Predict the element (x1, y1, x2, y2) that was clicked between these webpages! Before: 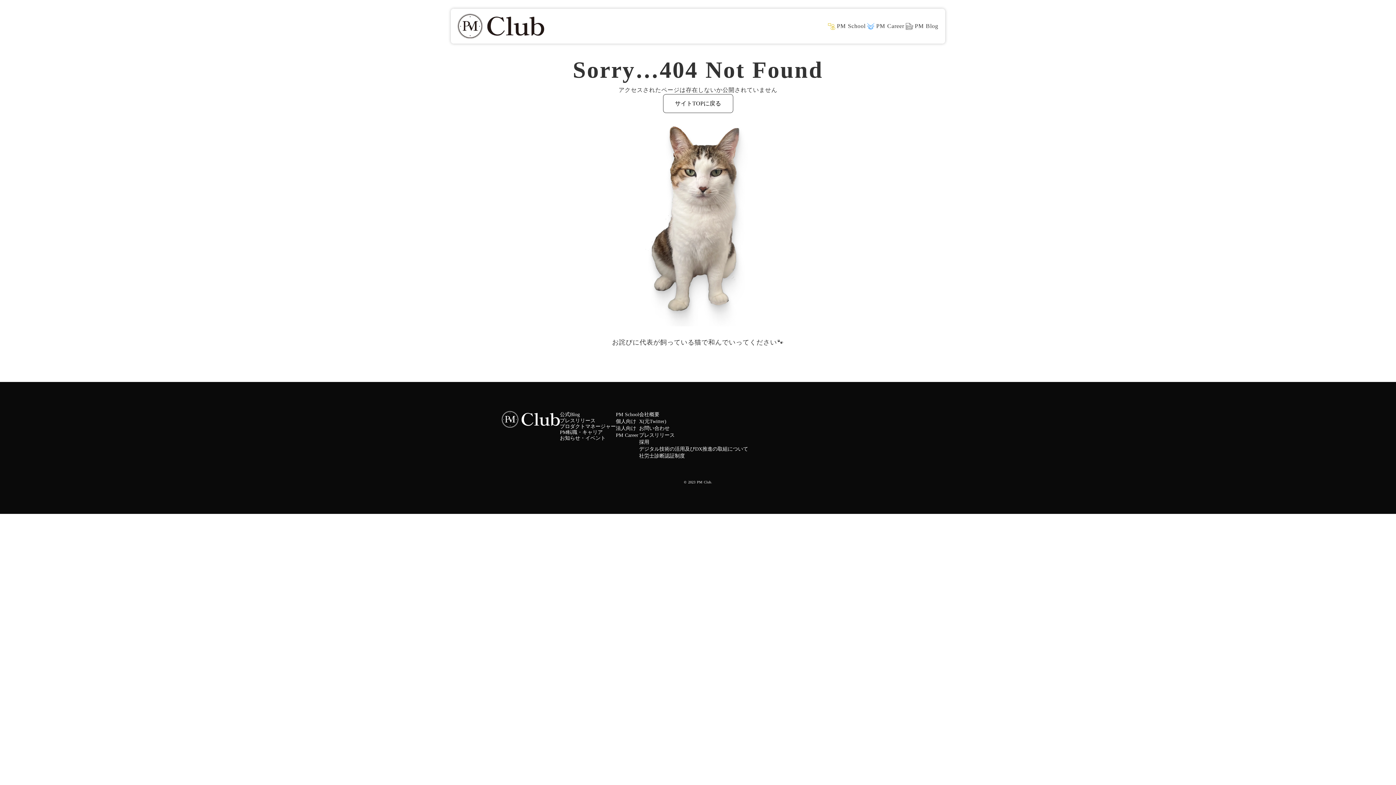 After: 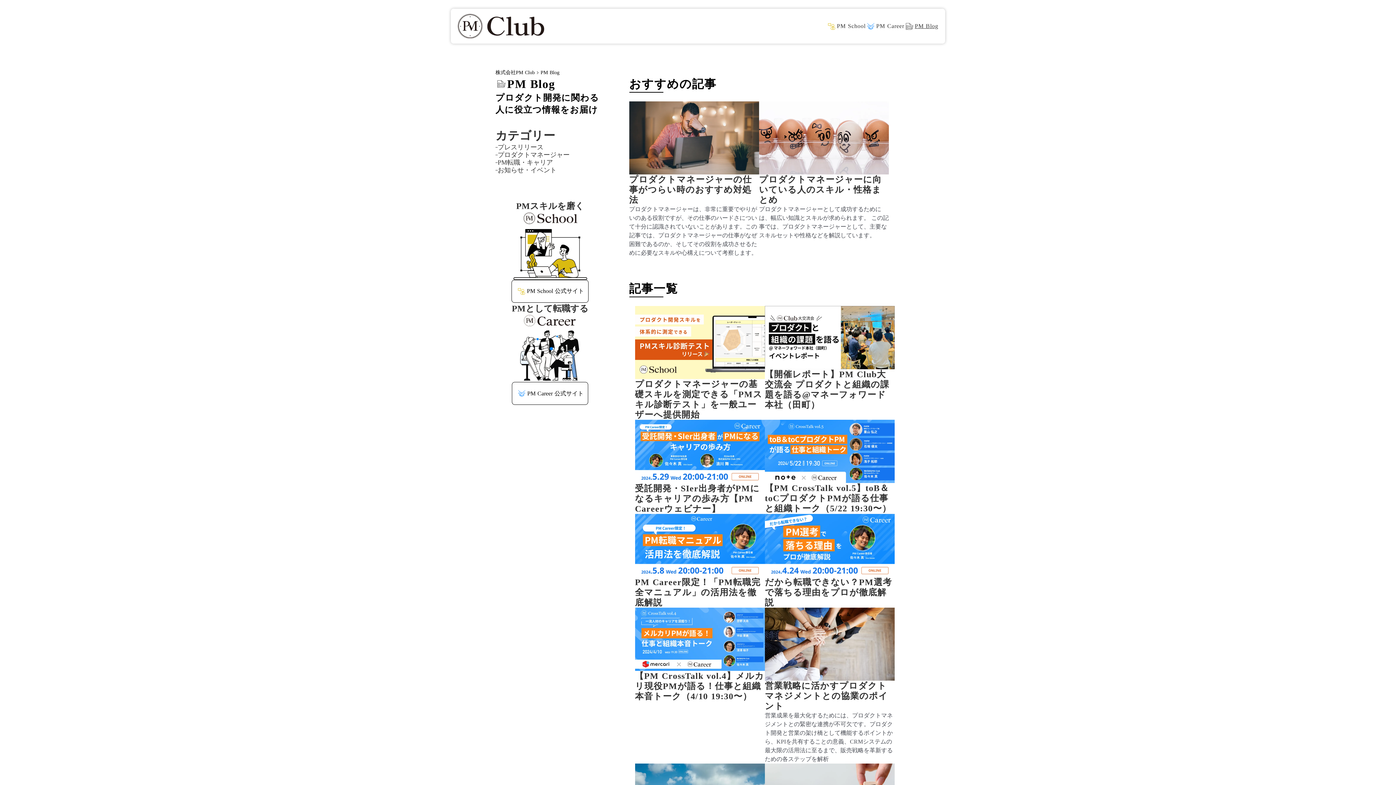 Action: label: PM Blog bbox: (904, 20, 938, 31)